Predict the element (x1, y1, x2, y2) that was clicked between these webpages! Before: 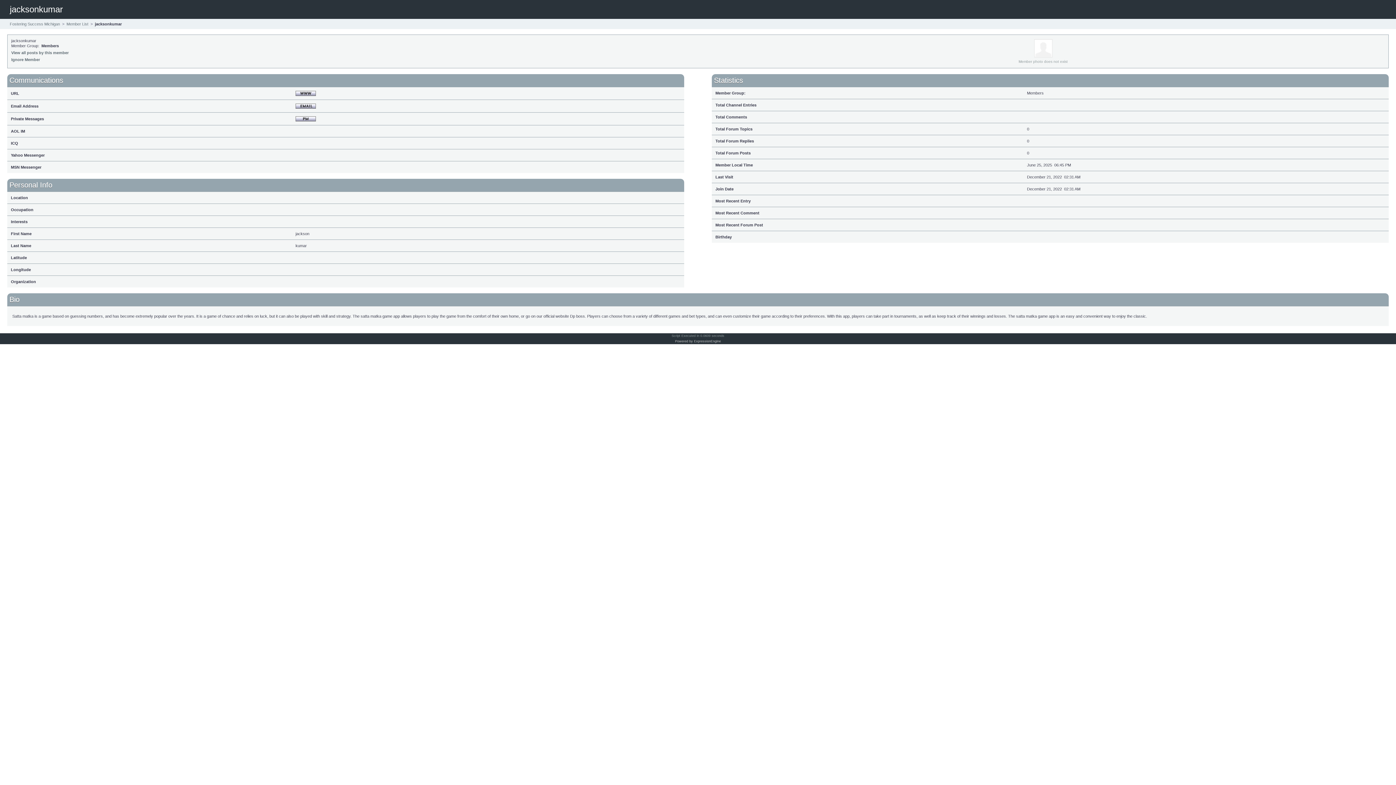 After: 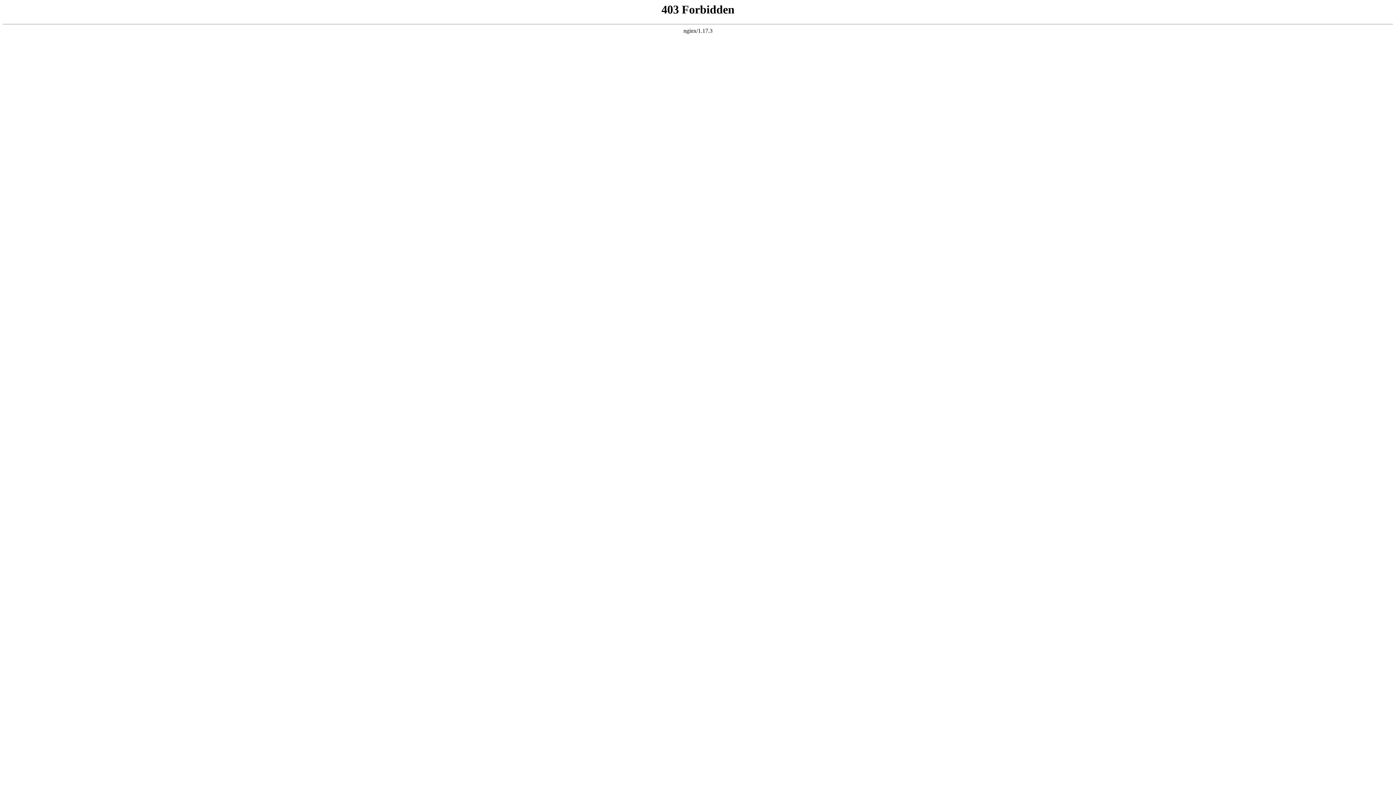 Action: bbox: (675, 339, 721, 343) label: Powered by ExpressionEngine